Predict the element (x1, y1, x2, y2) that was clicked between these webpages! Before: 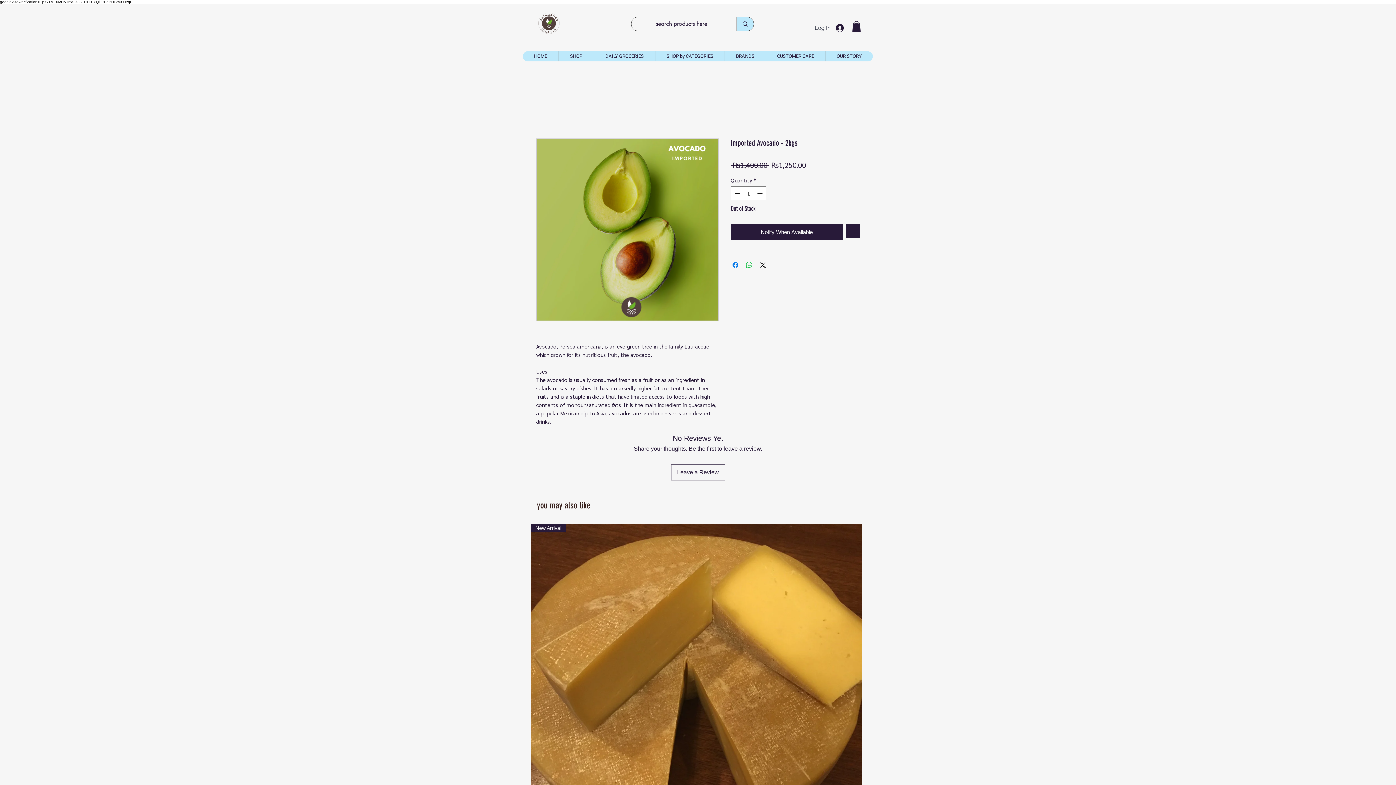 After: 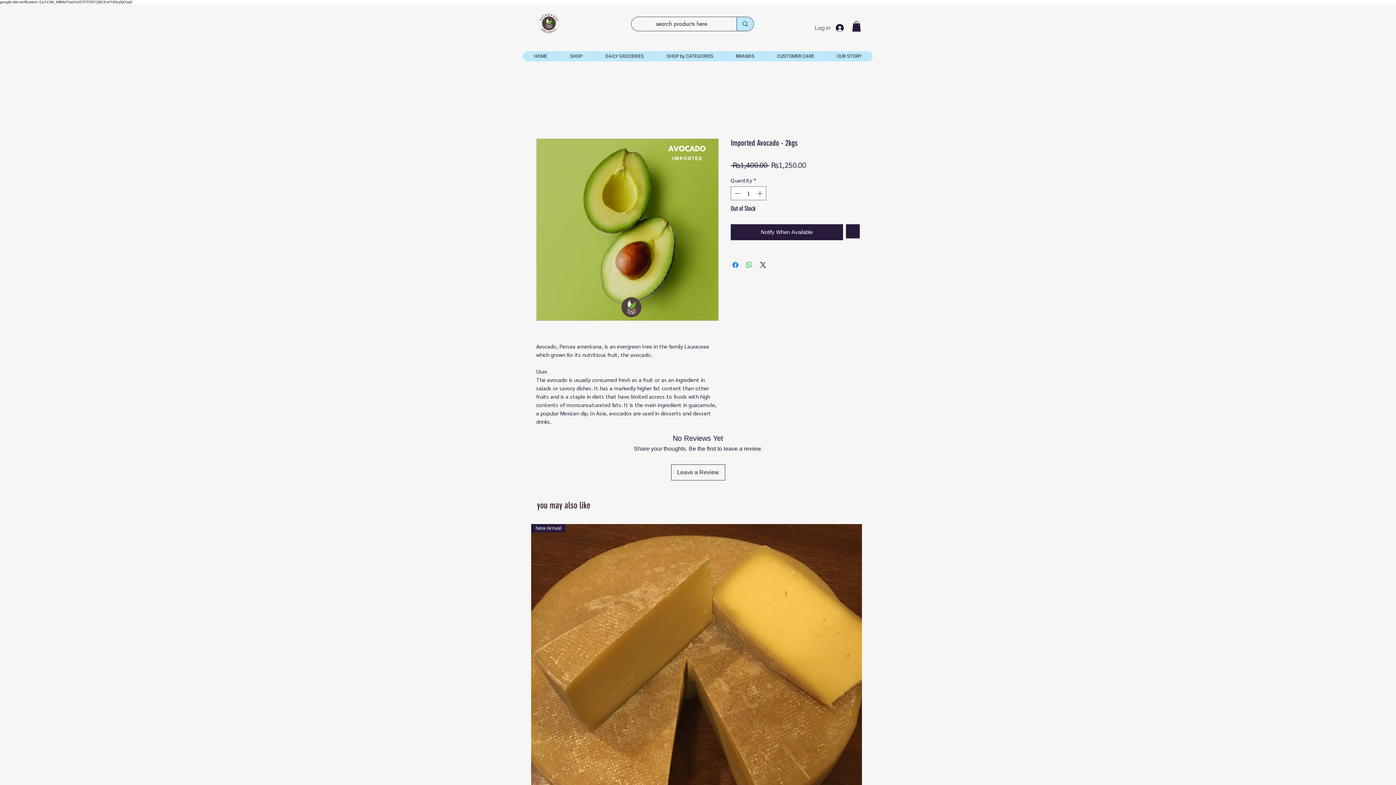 Action: bbox: (852, 21, 861, 31)